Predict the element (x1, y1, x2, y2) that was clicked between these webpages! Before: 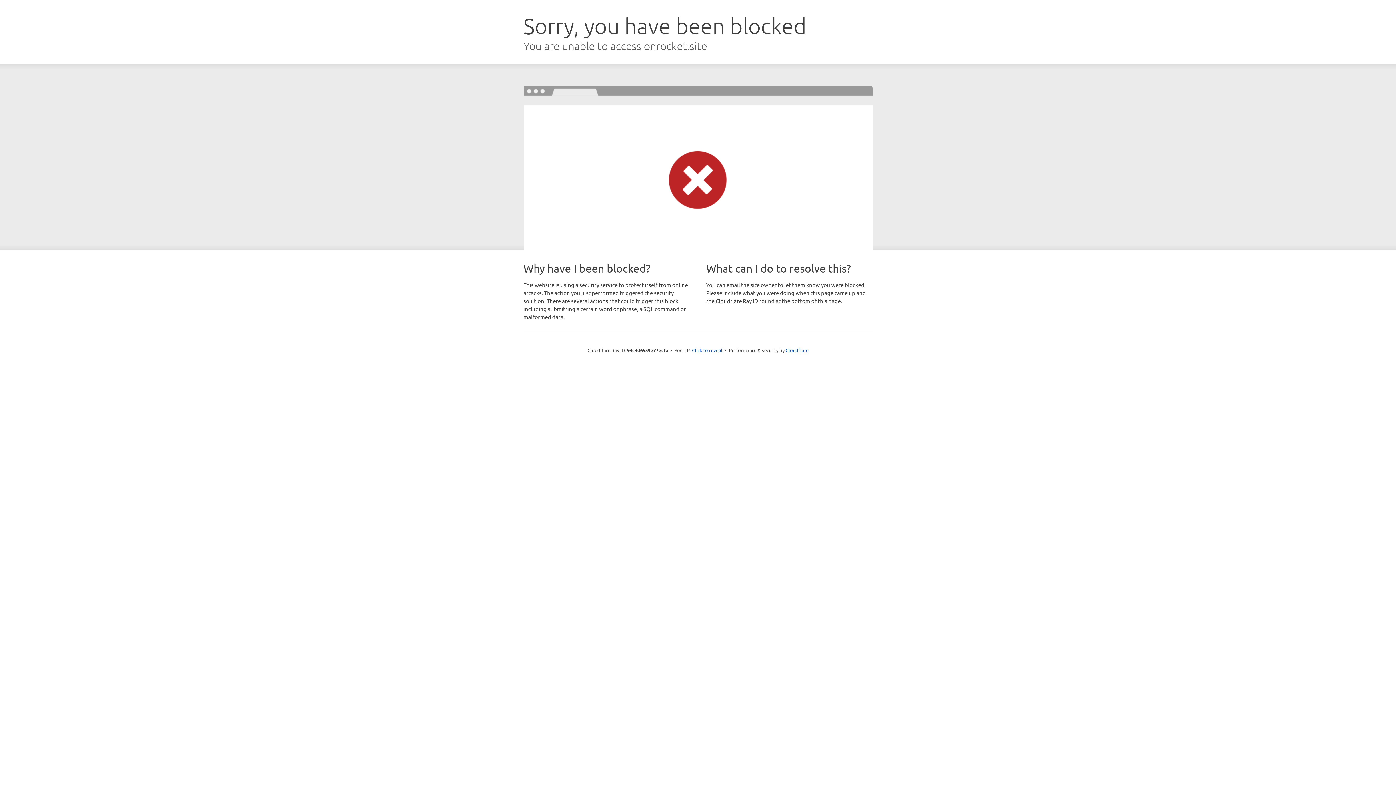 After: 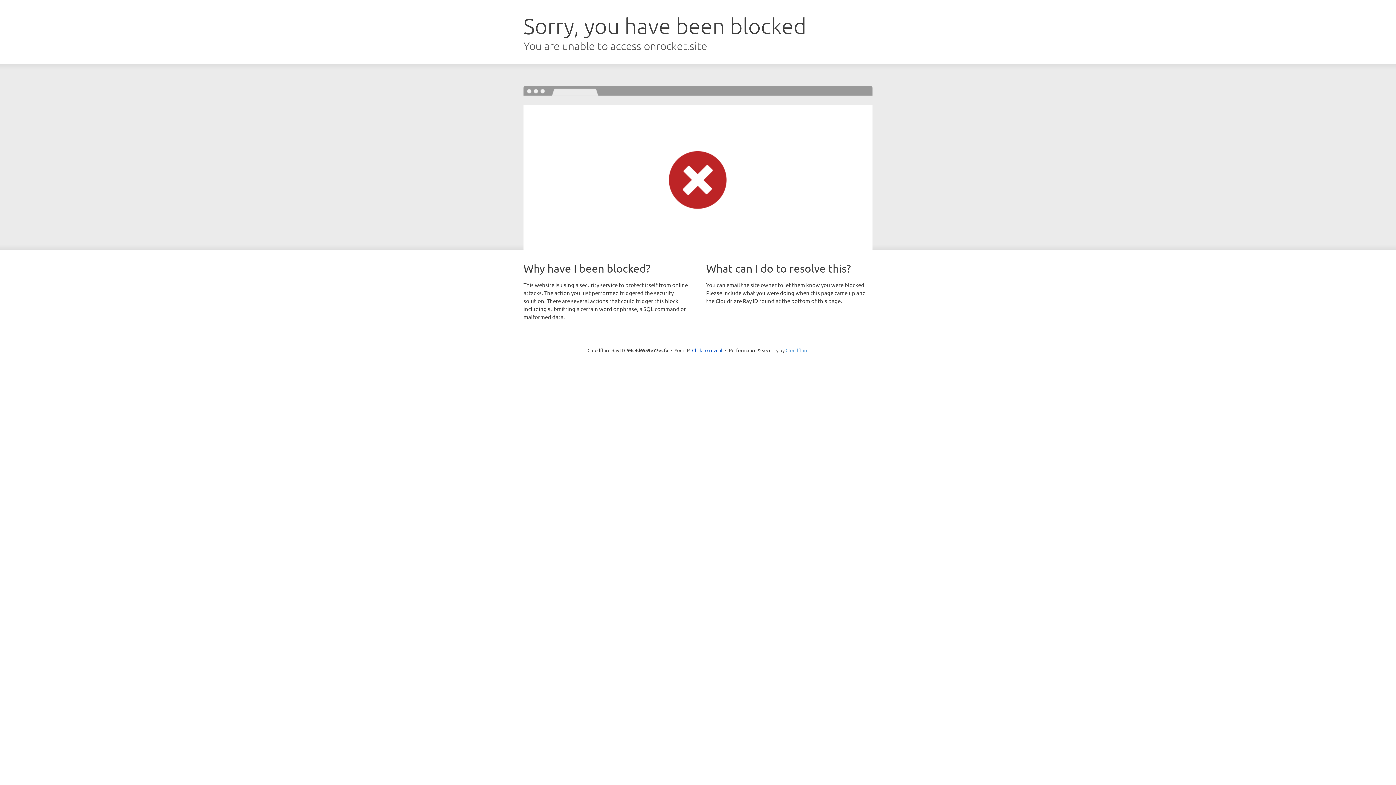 Action: bbox: (785, 347, 808, 353) label: Cloudflare